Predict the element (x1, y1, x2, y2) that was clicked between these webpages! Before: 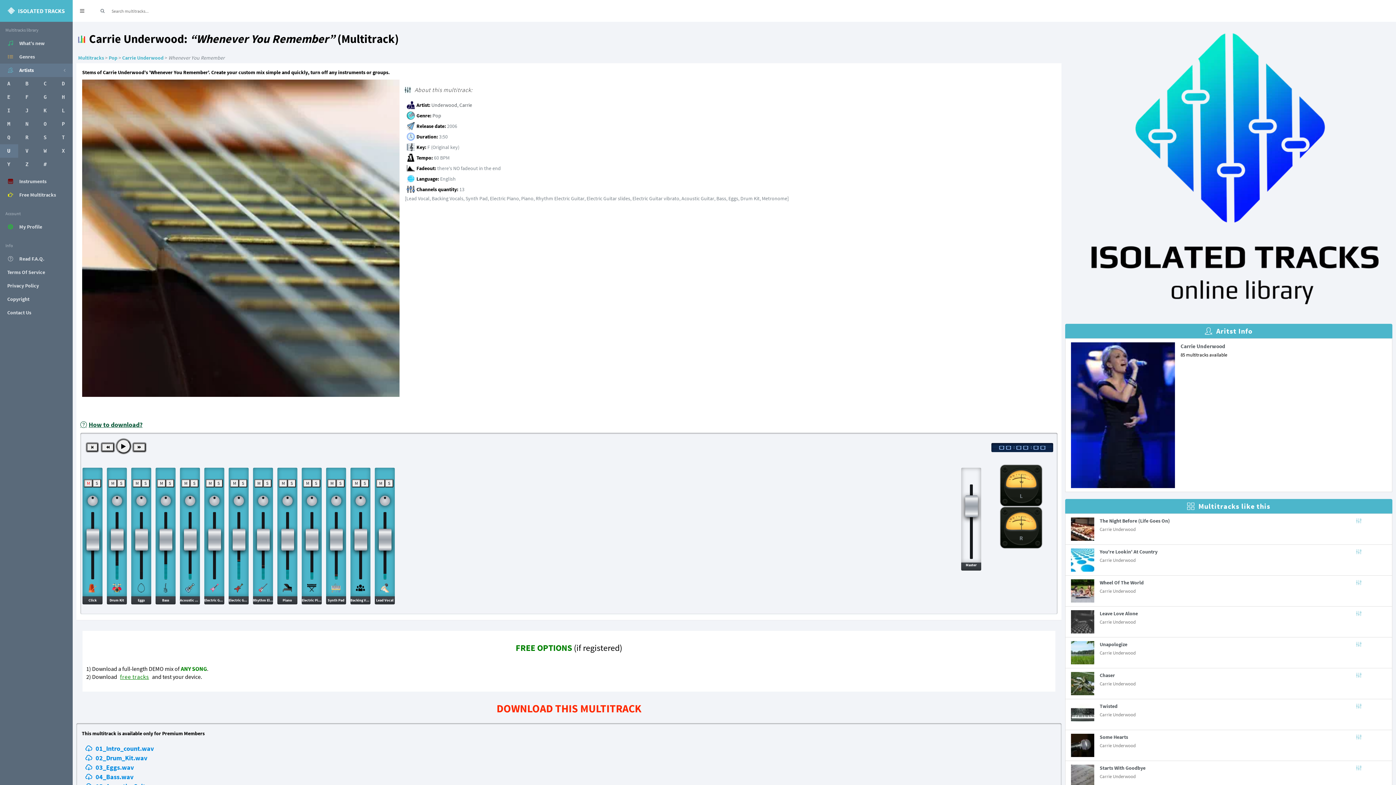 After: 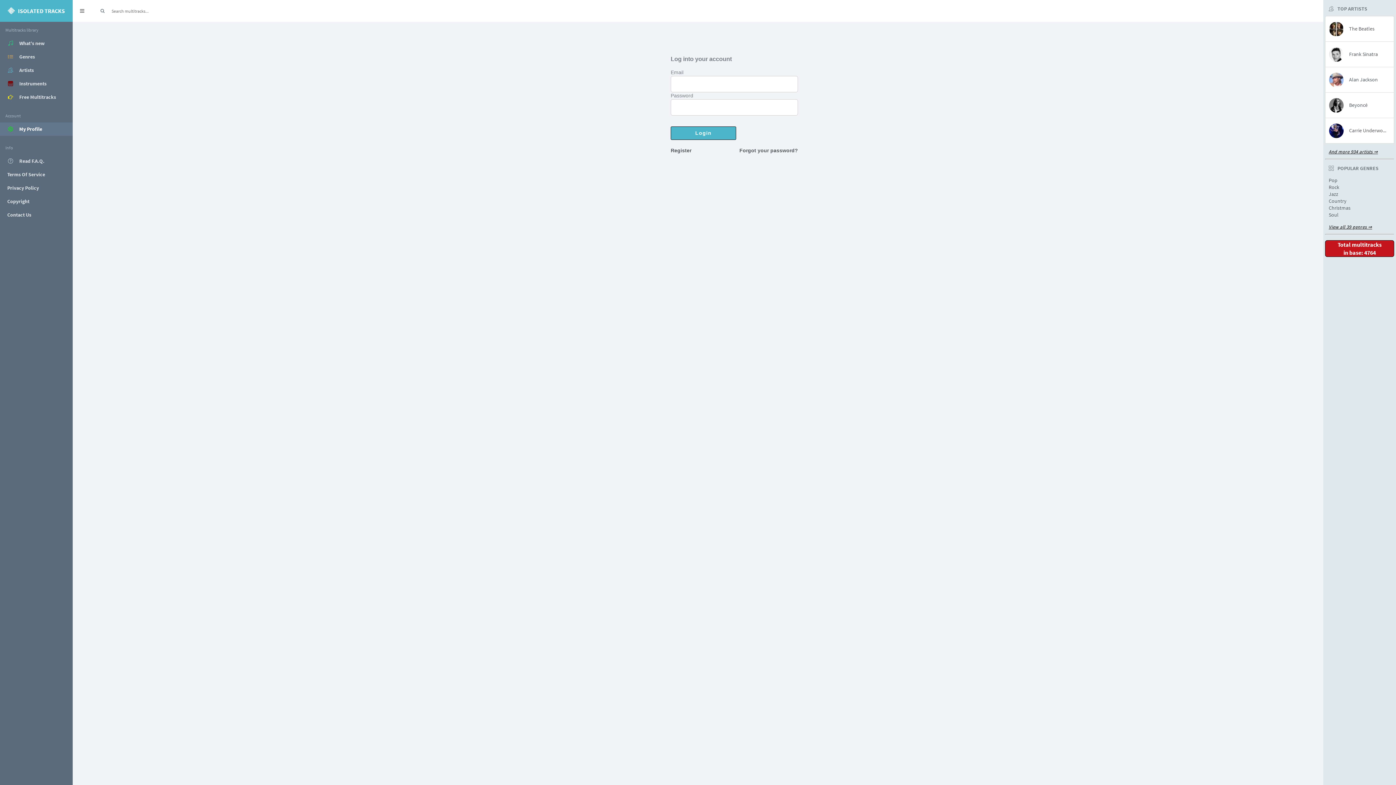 Action: bbox: (81, 735, 164, 744) label: 05_Acoustic_Guitar.wav